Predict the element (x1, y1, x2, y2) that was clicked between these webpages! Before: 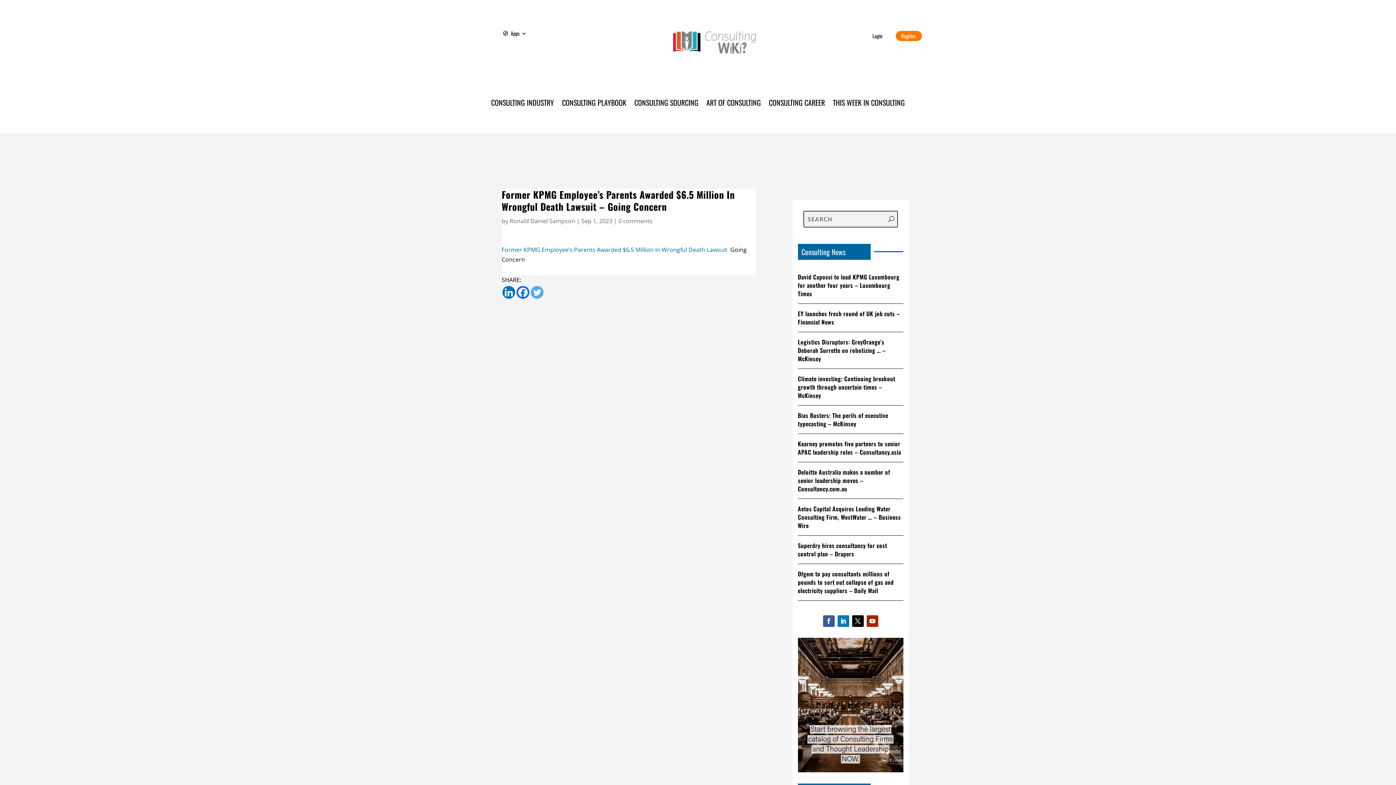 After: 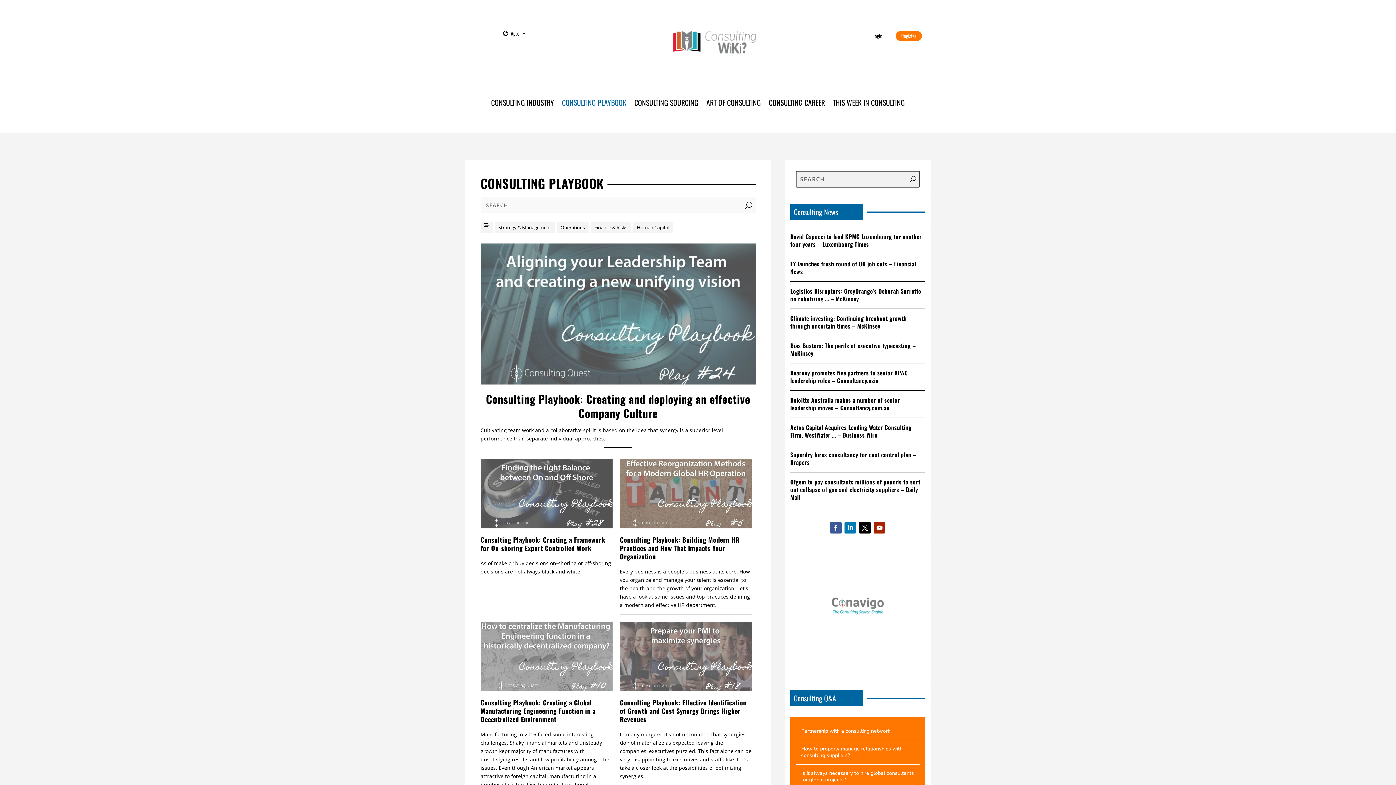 Action: bbox: (562, 99, 626, 107) label: CONSULTING PLAYBOOK